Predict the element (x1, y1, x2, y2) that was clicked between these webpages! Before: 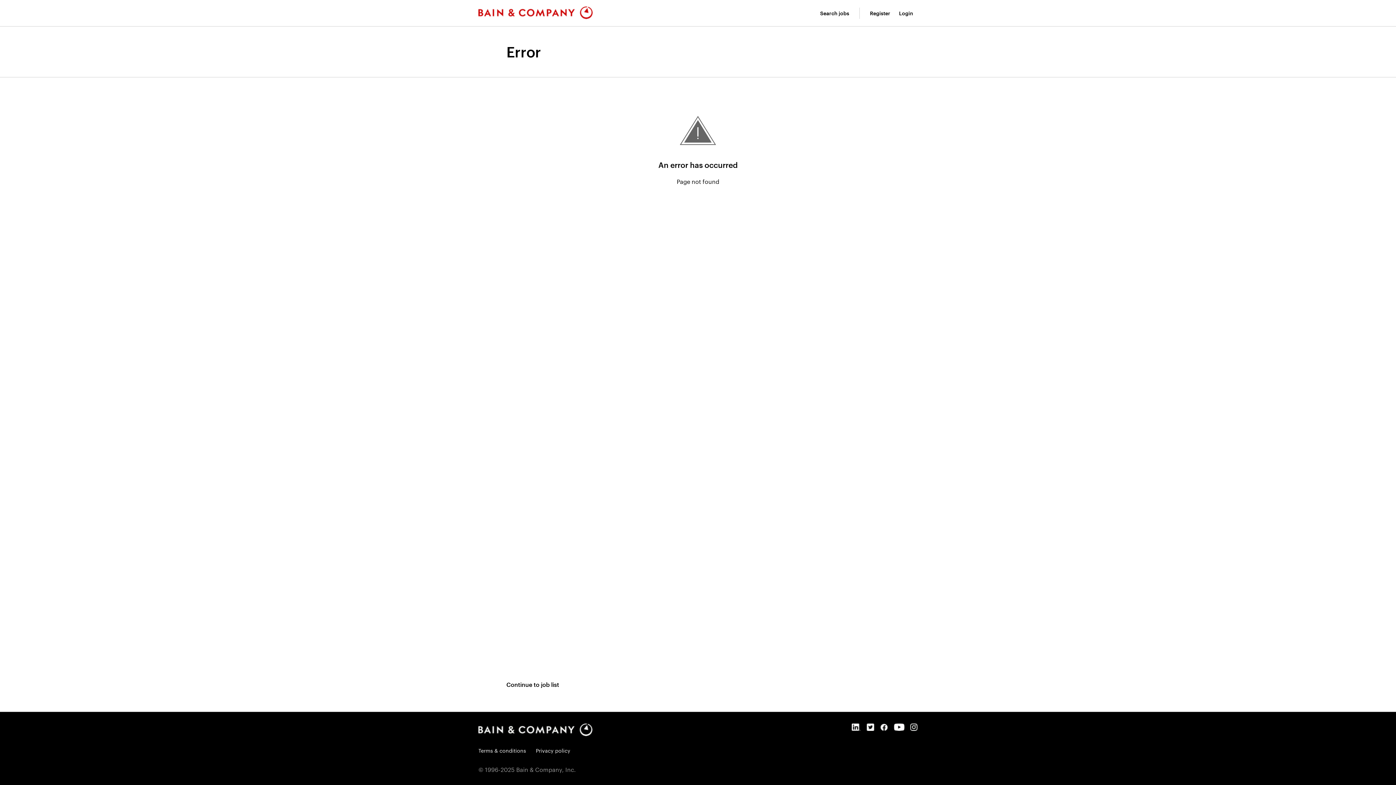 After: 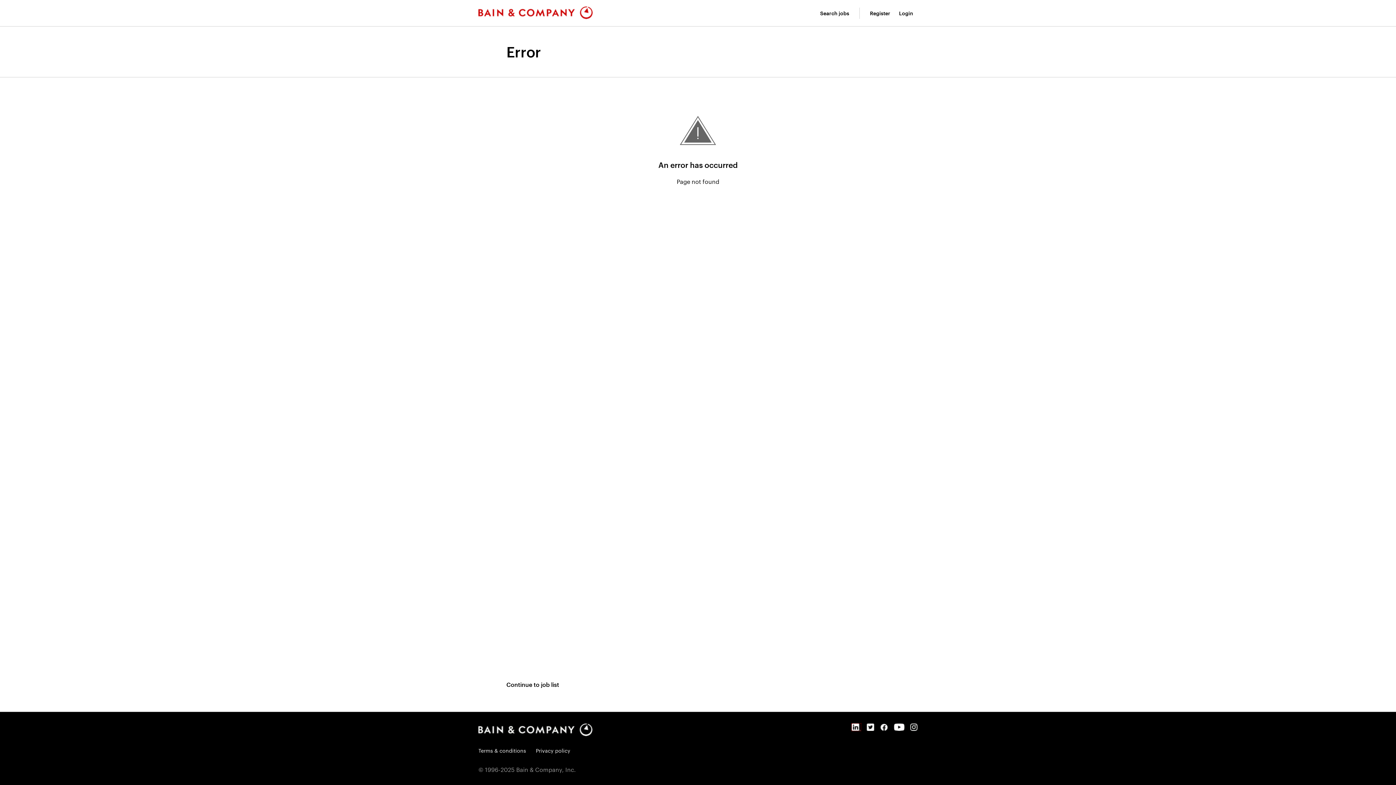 Action: bbox: (852, 724, 861, 731)